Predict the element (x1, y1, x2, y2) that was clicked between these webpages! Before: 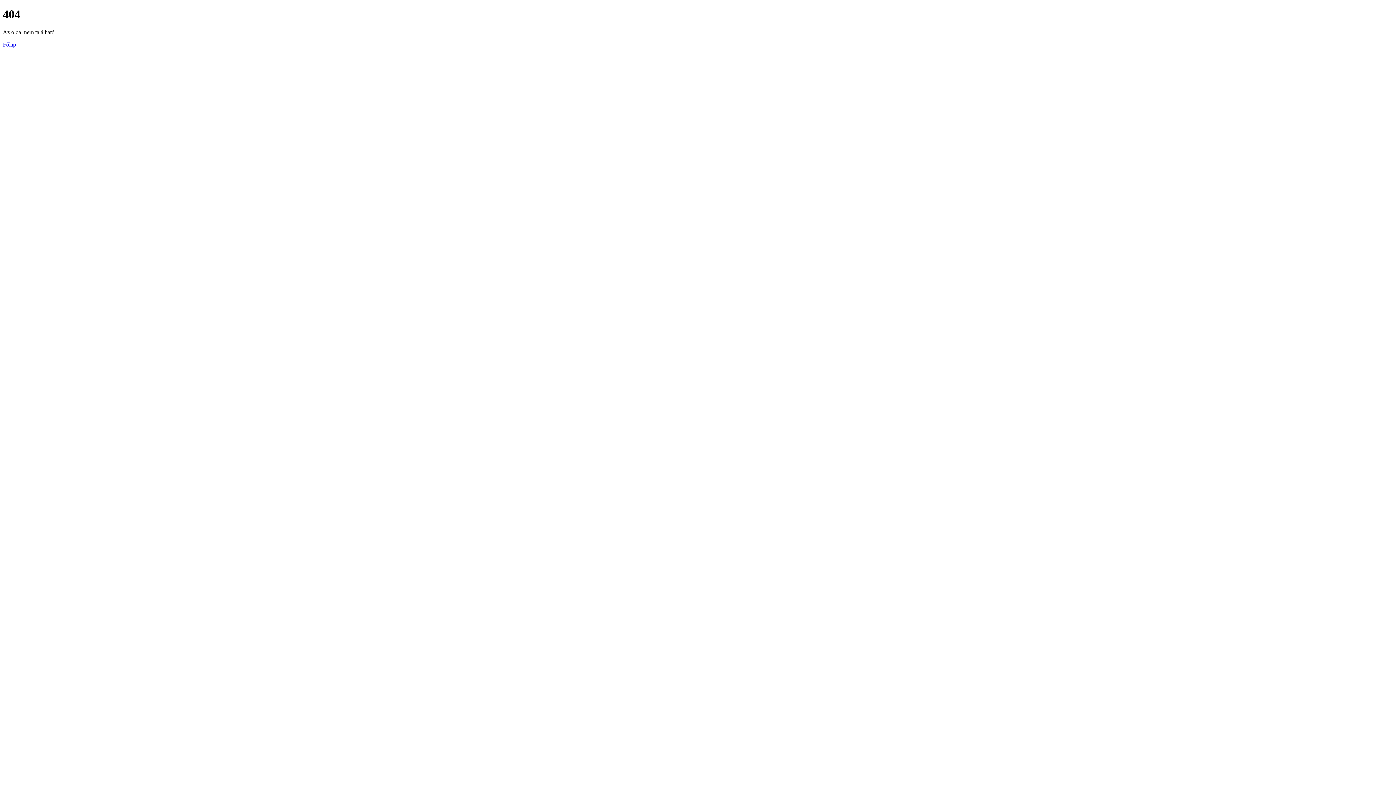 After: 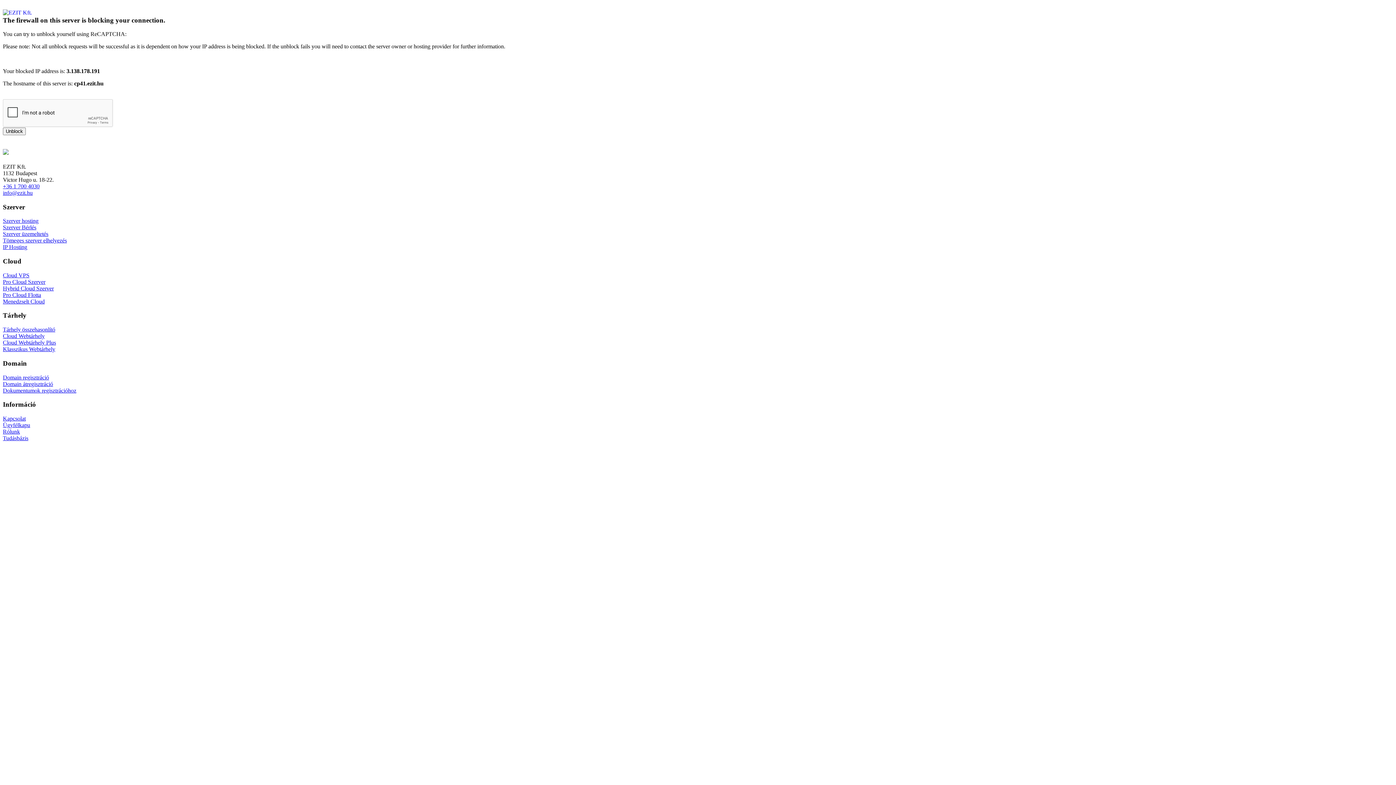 Action: label: Főlap bbox: (2, 41, 16, 47)